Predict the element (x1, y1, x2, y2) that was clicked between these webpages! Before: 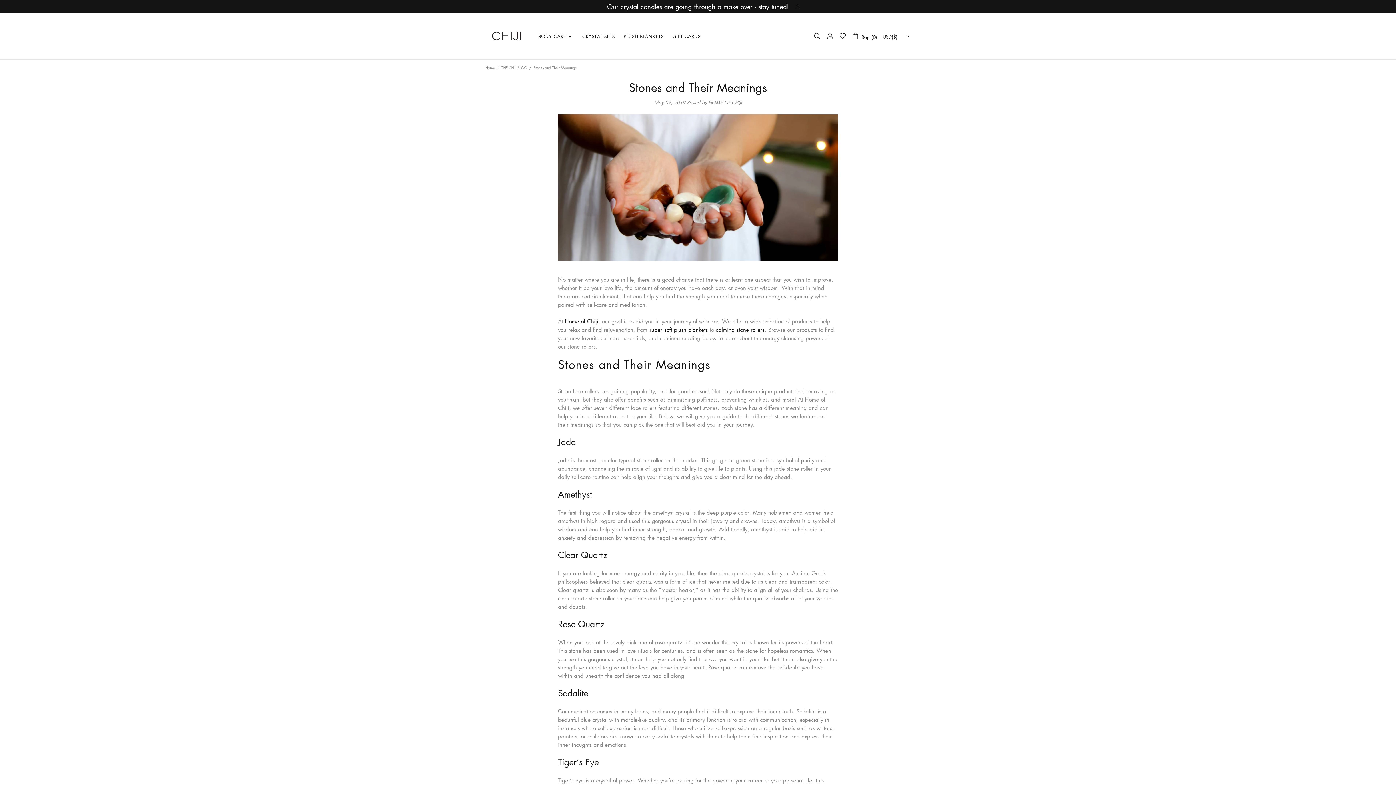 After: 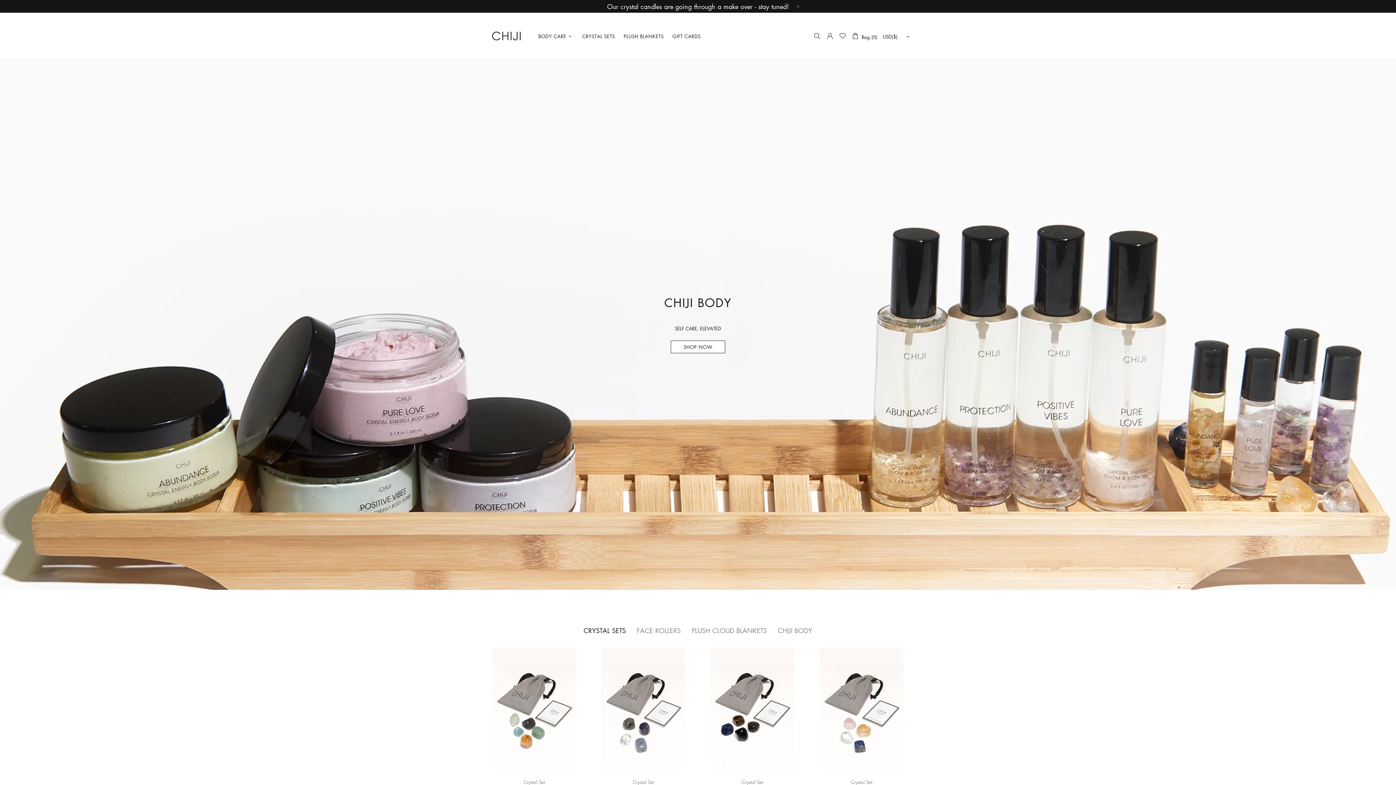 Action: bbox: (484, 65, 496, 70) label: Home